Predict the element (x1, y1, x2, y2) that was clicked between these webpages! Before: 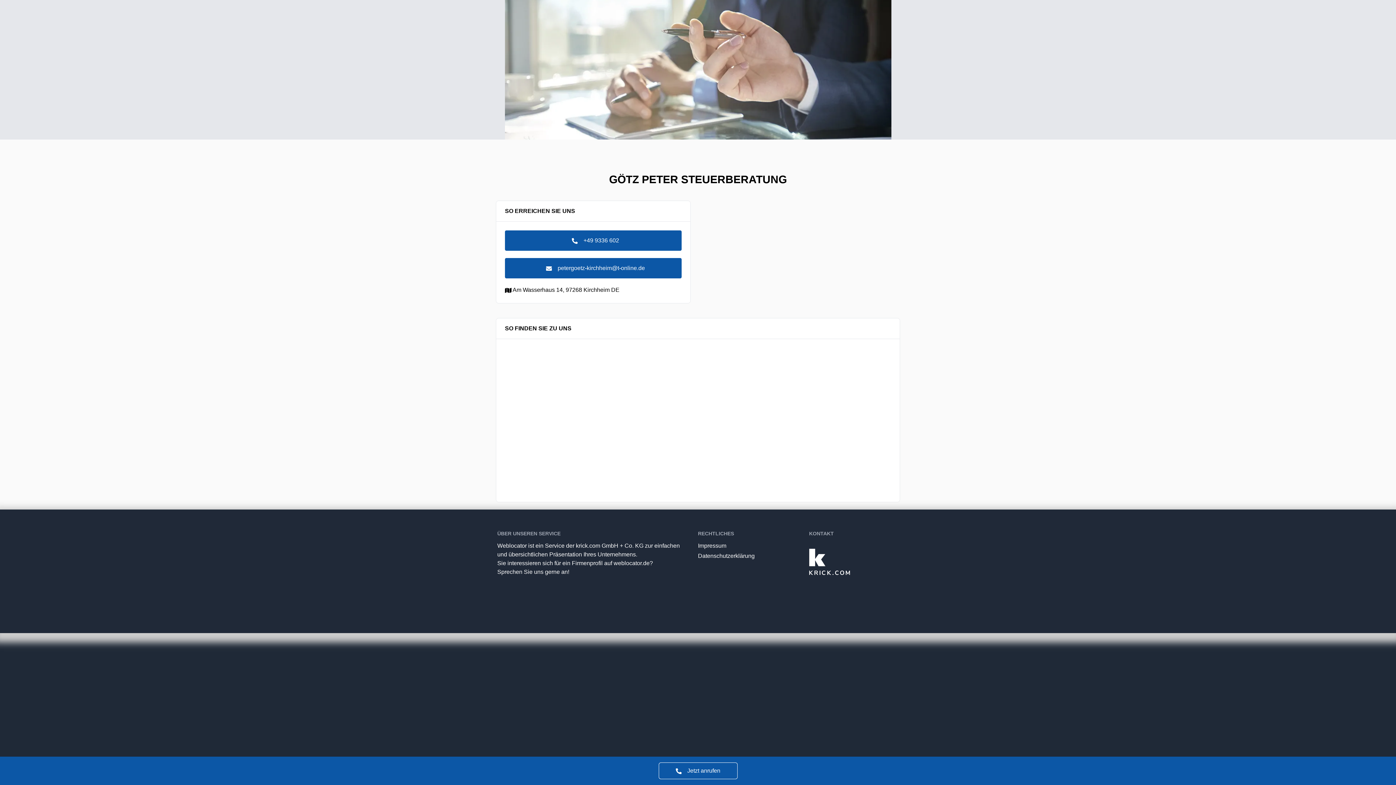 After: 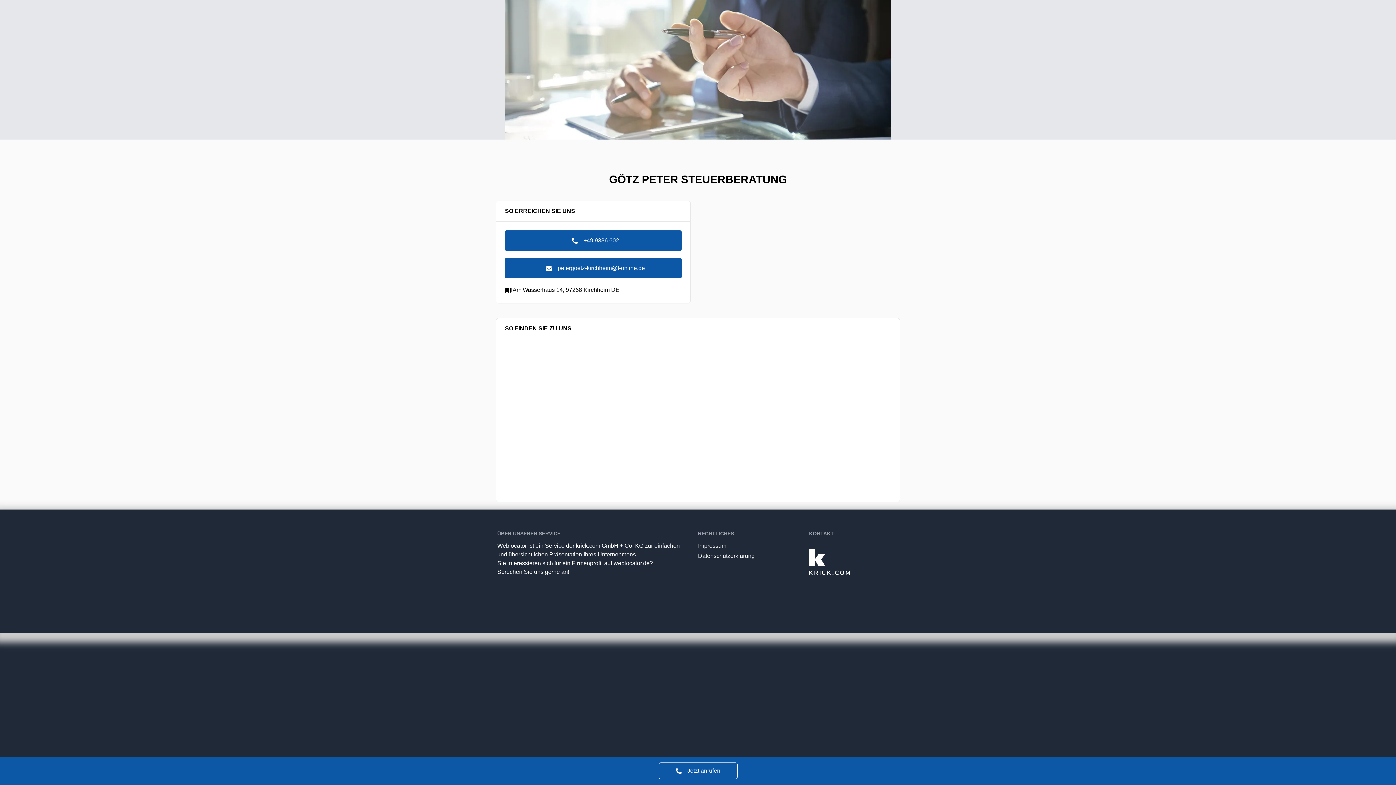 Action: bbox: (505, 286, 619, 293) label:  Am Wasserhaus 14, 97268 Kirchheim DE